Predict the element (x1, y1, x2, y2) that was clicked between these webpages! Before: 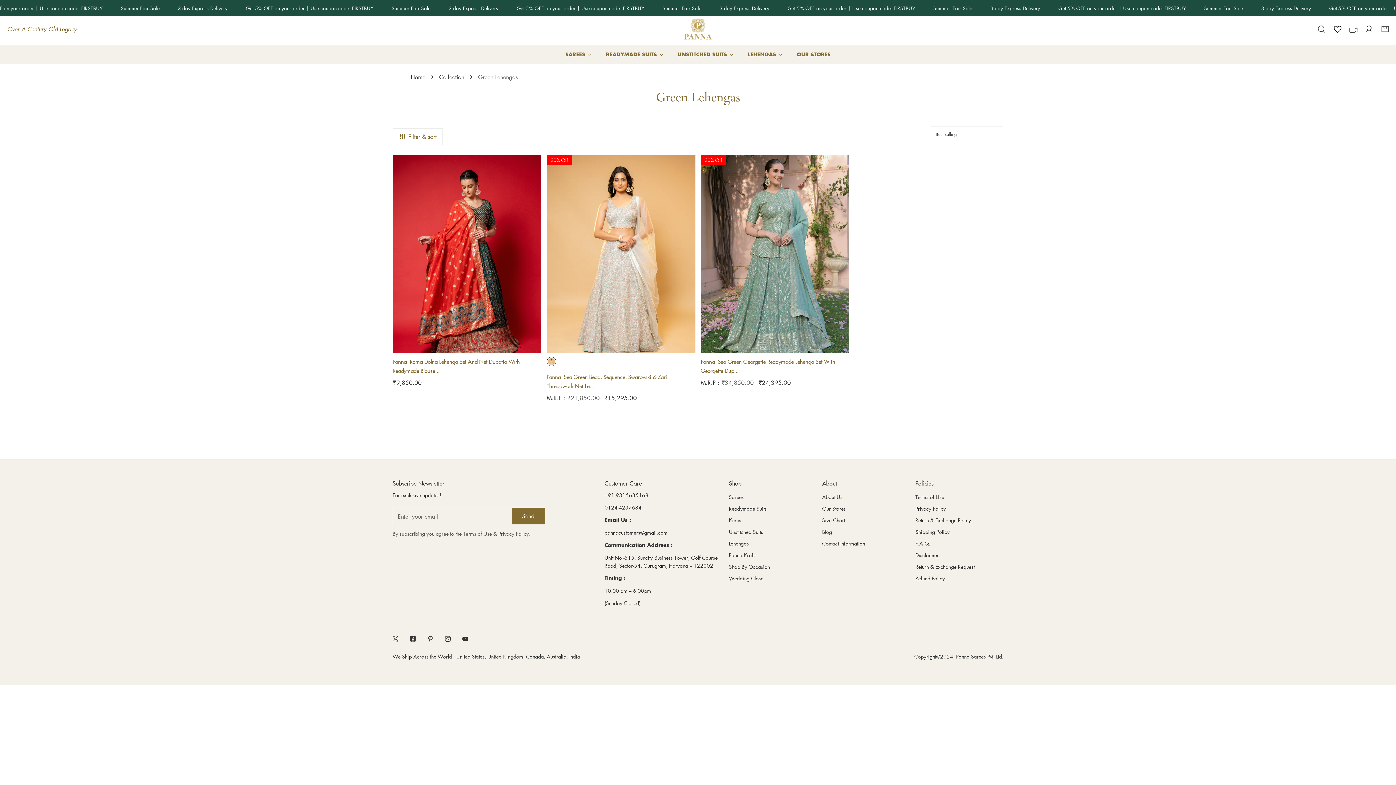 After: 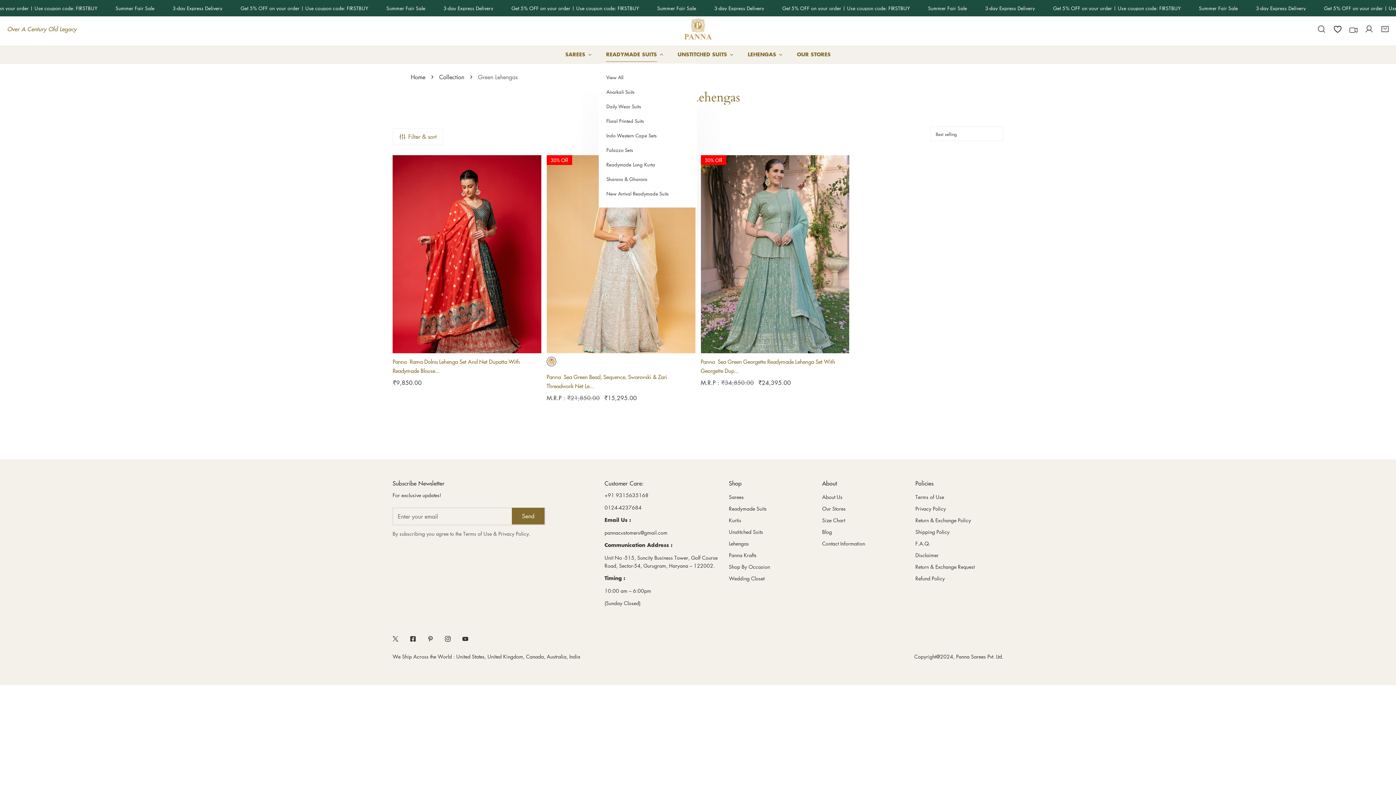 Action: bbox: (598, 45, 670, 63) label: READYMADE SUITS